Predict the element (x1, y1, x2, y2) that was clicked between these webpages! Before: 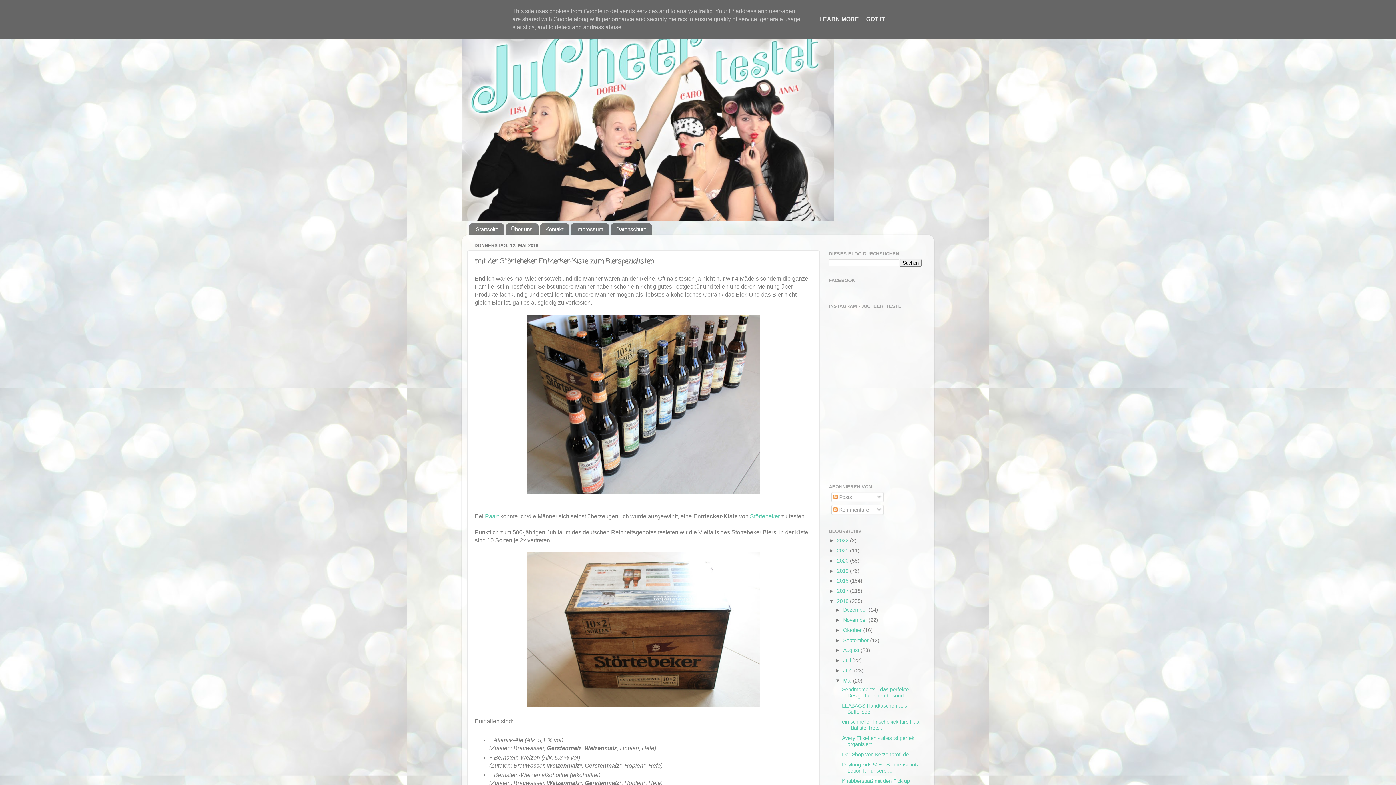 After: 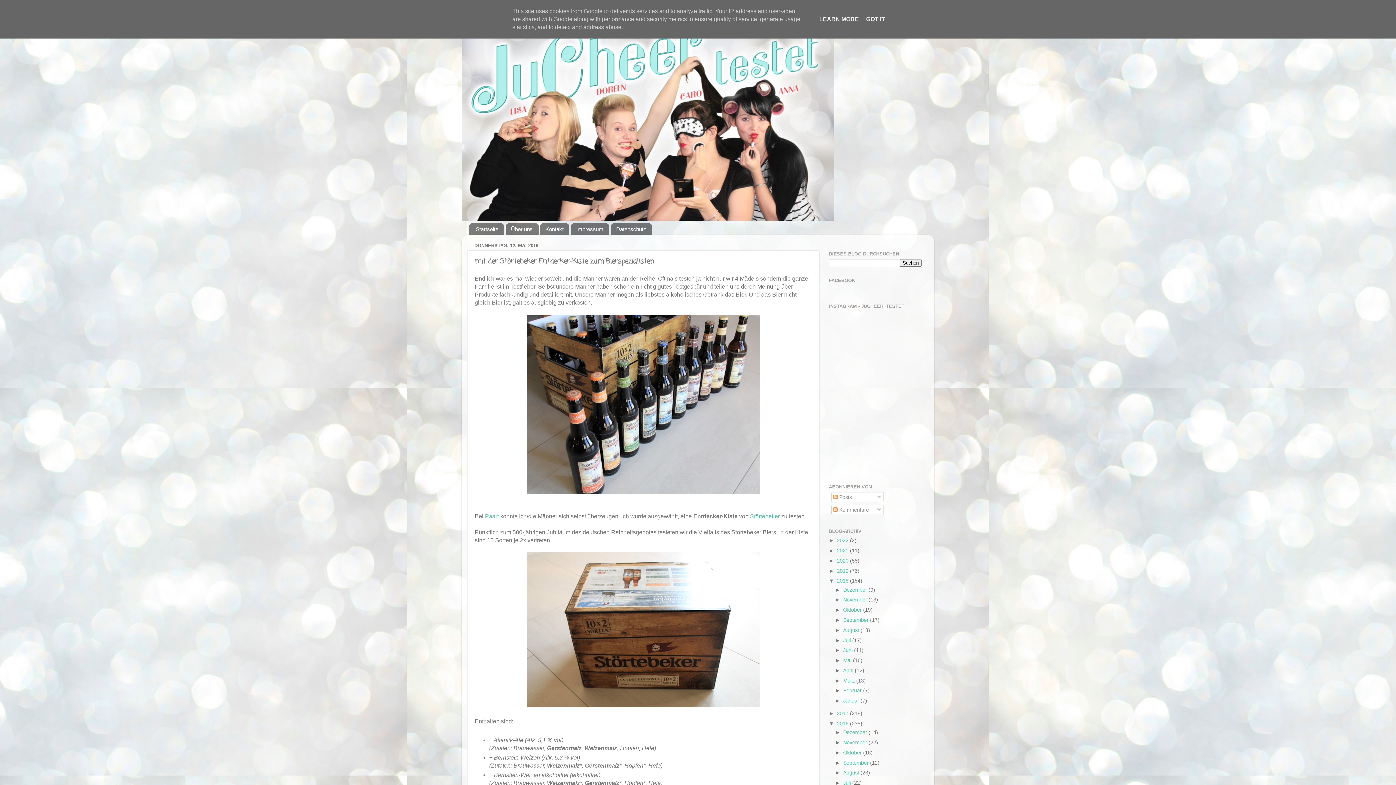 Action: label: ►   bbox: (829, 578, 837, 584)